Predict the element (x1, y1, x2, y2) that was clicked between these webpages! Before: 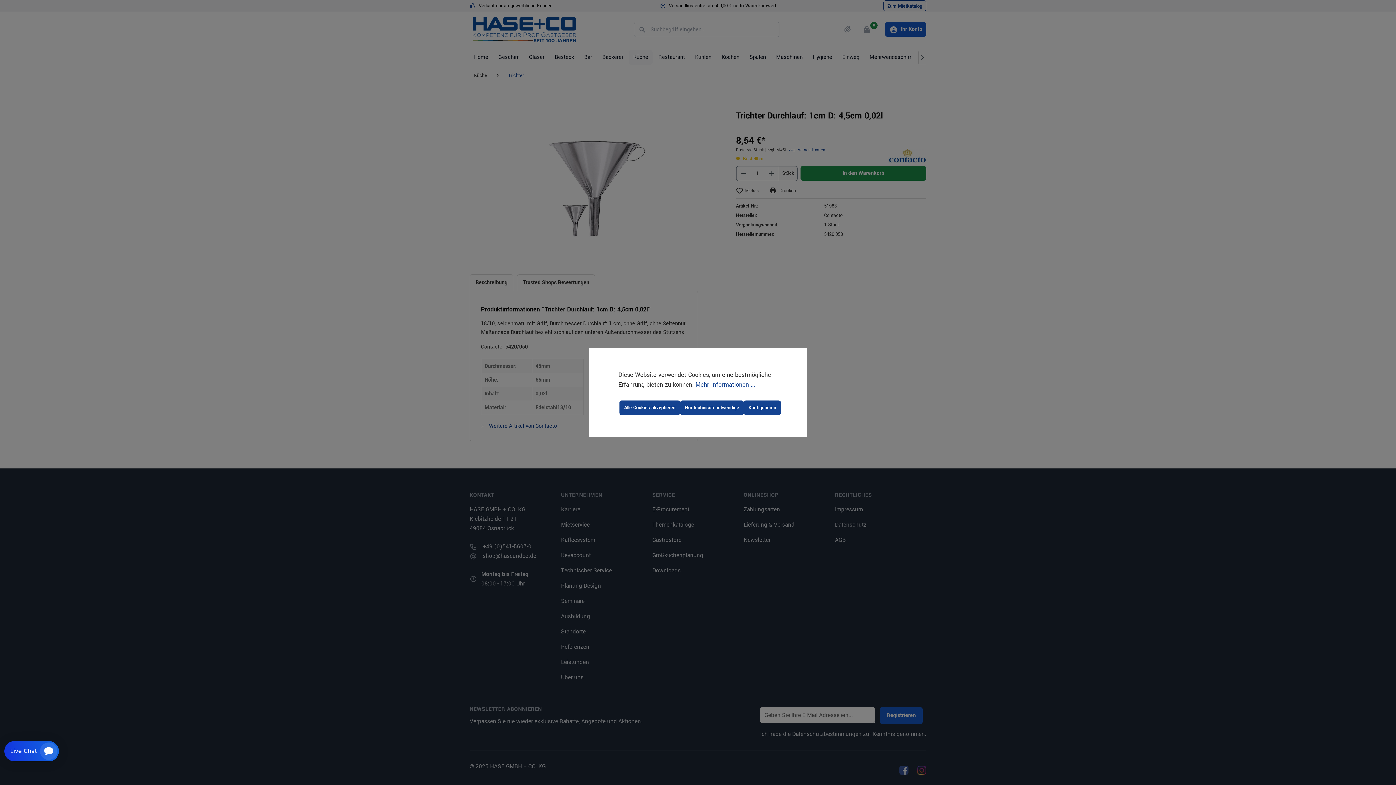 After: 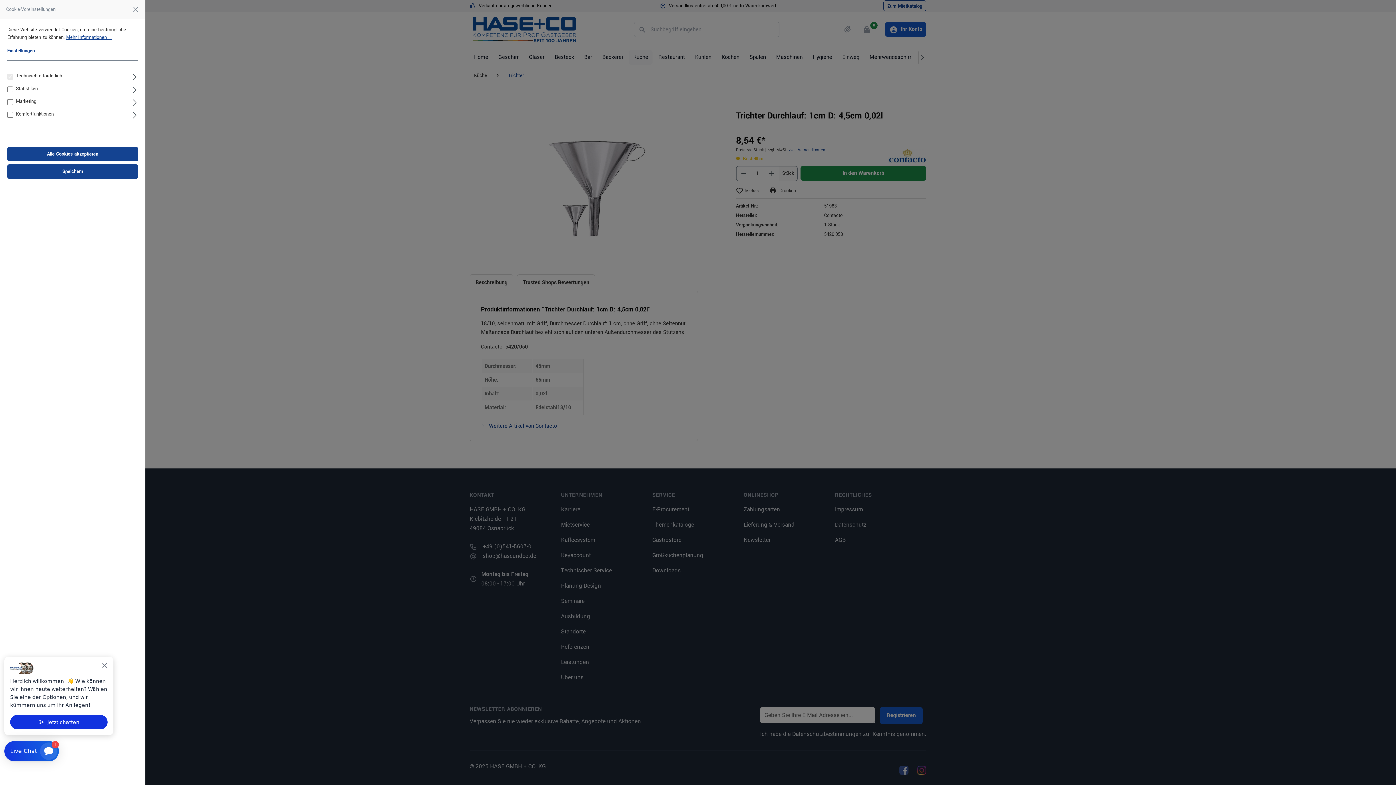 Action: bbox: (744, 400, 781, 415) label: Konfigurieren